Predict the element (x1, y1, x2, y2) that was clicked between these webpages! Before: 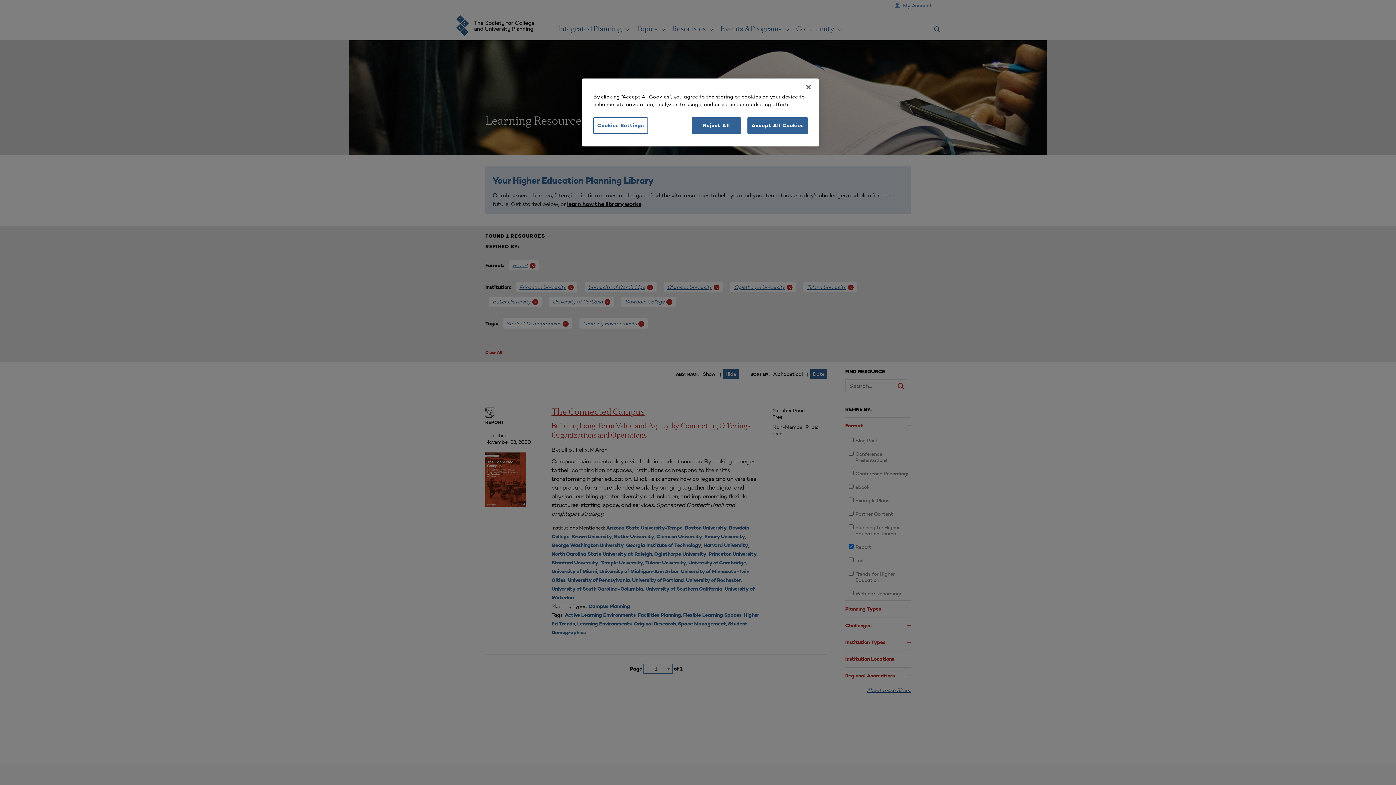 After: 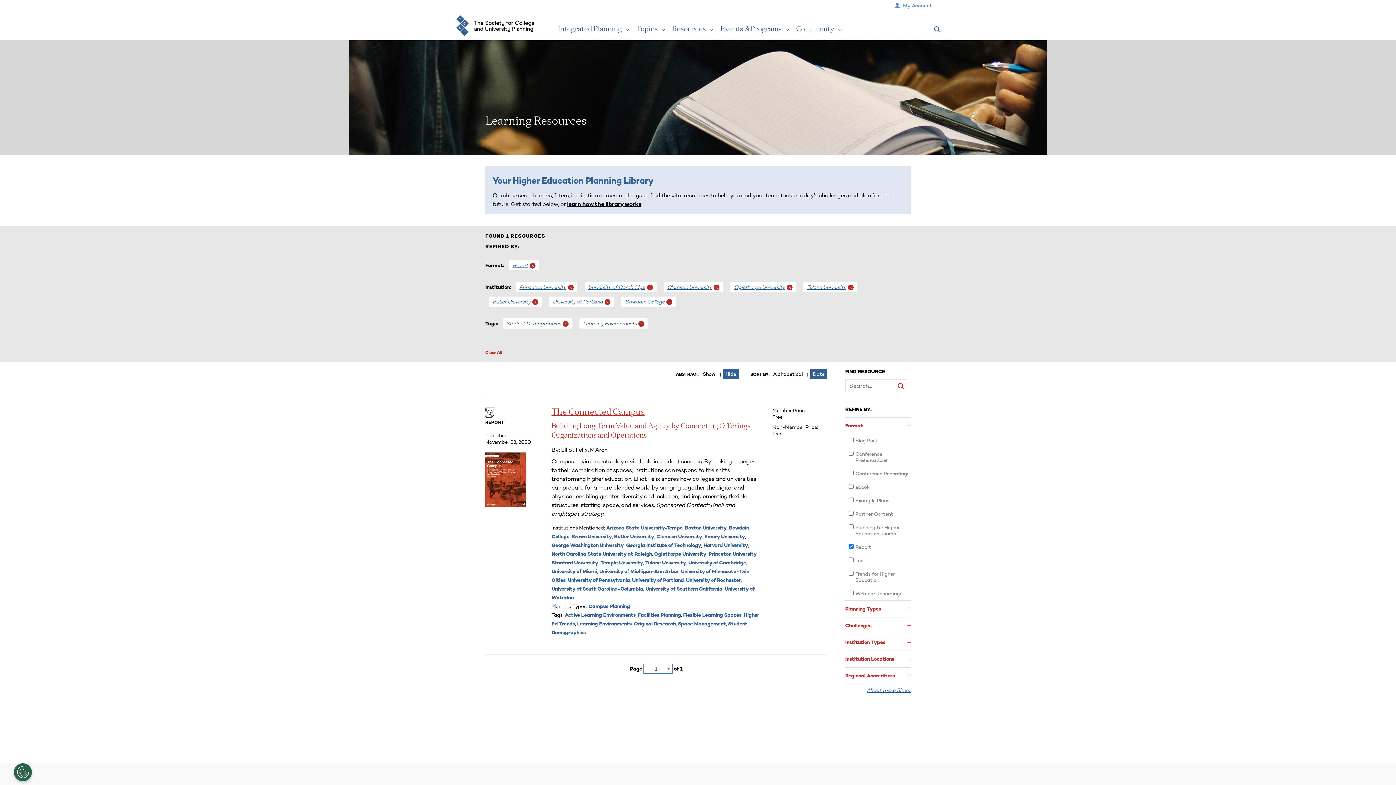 Action: bbox: (692, 117, 741, 133) label: Reject All